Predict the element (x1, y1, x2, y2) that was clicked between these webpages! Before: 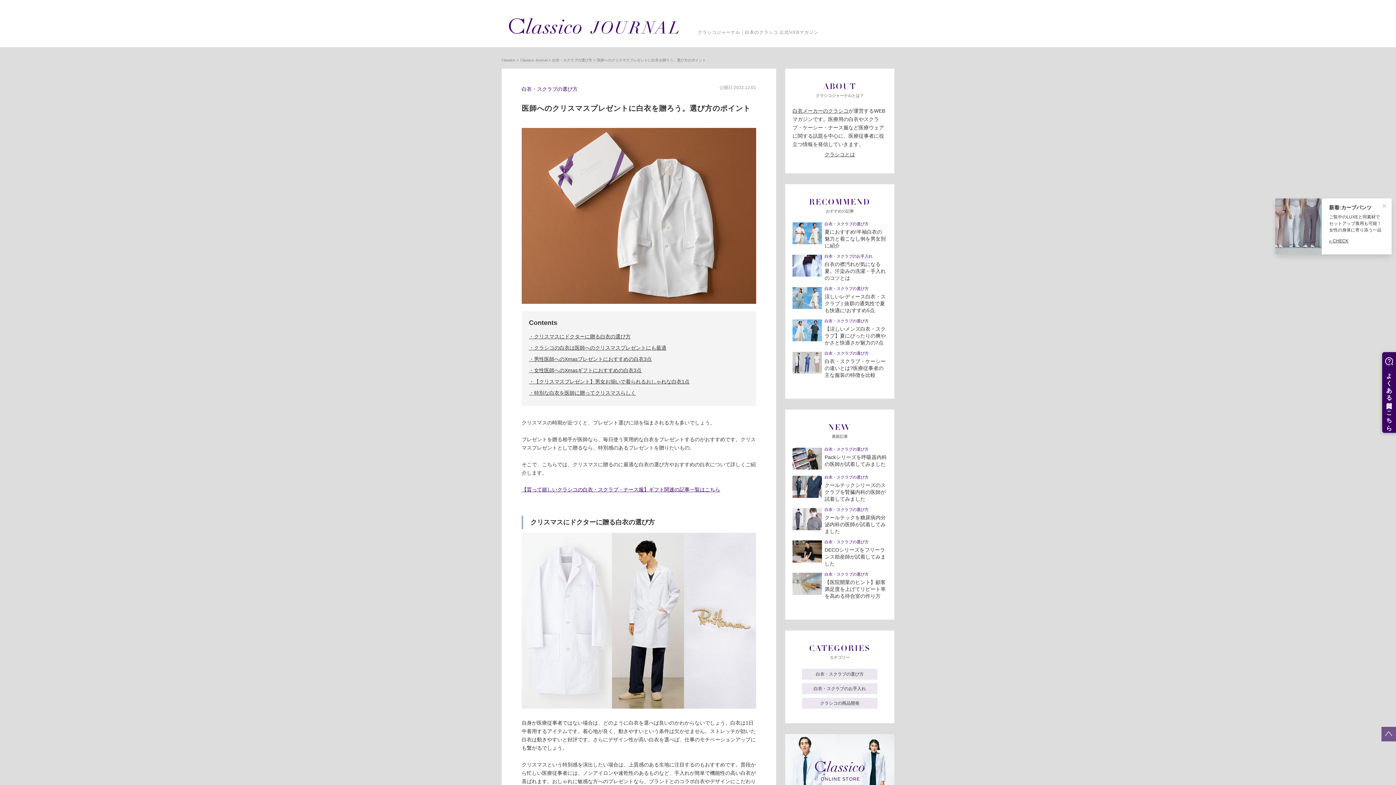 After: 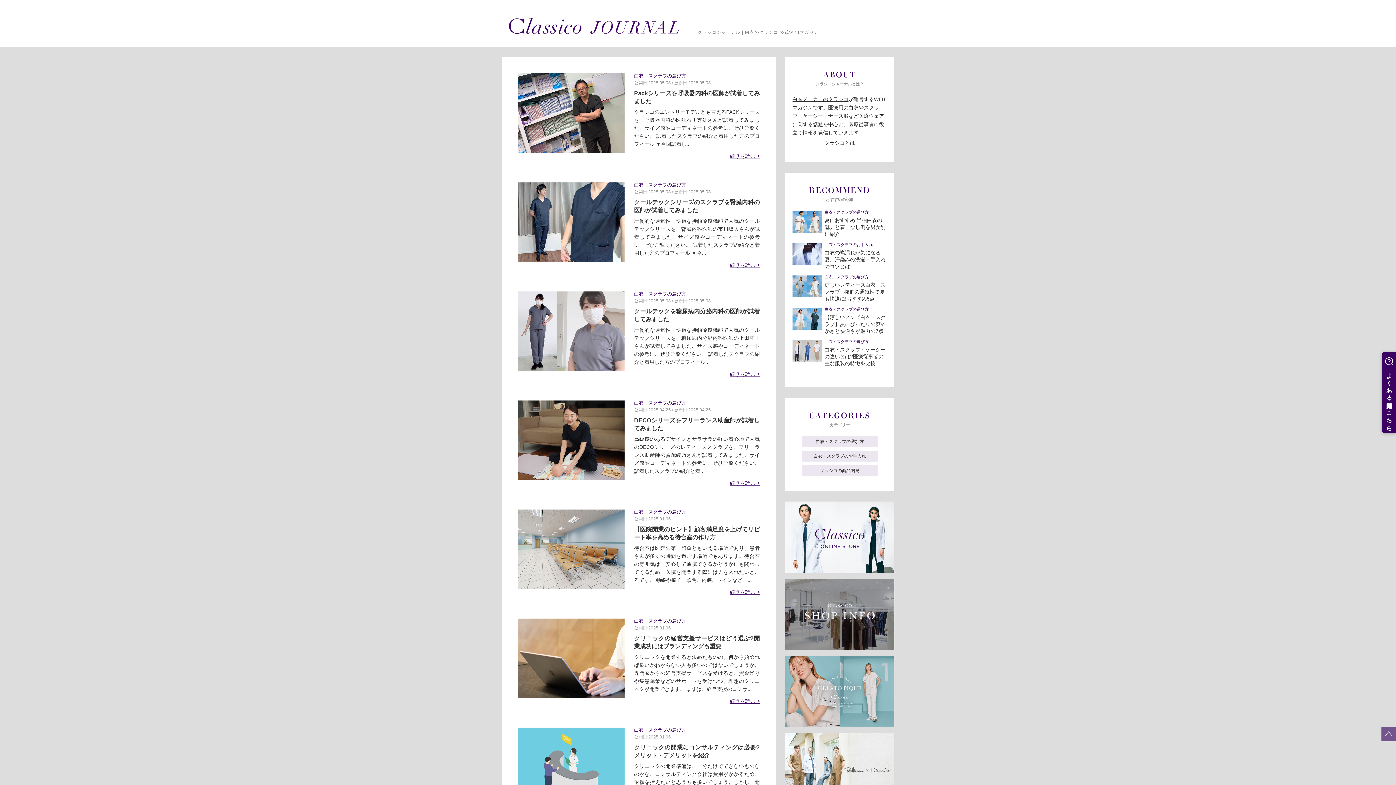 Action: bbox: (509, 29, 696, 34)